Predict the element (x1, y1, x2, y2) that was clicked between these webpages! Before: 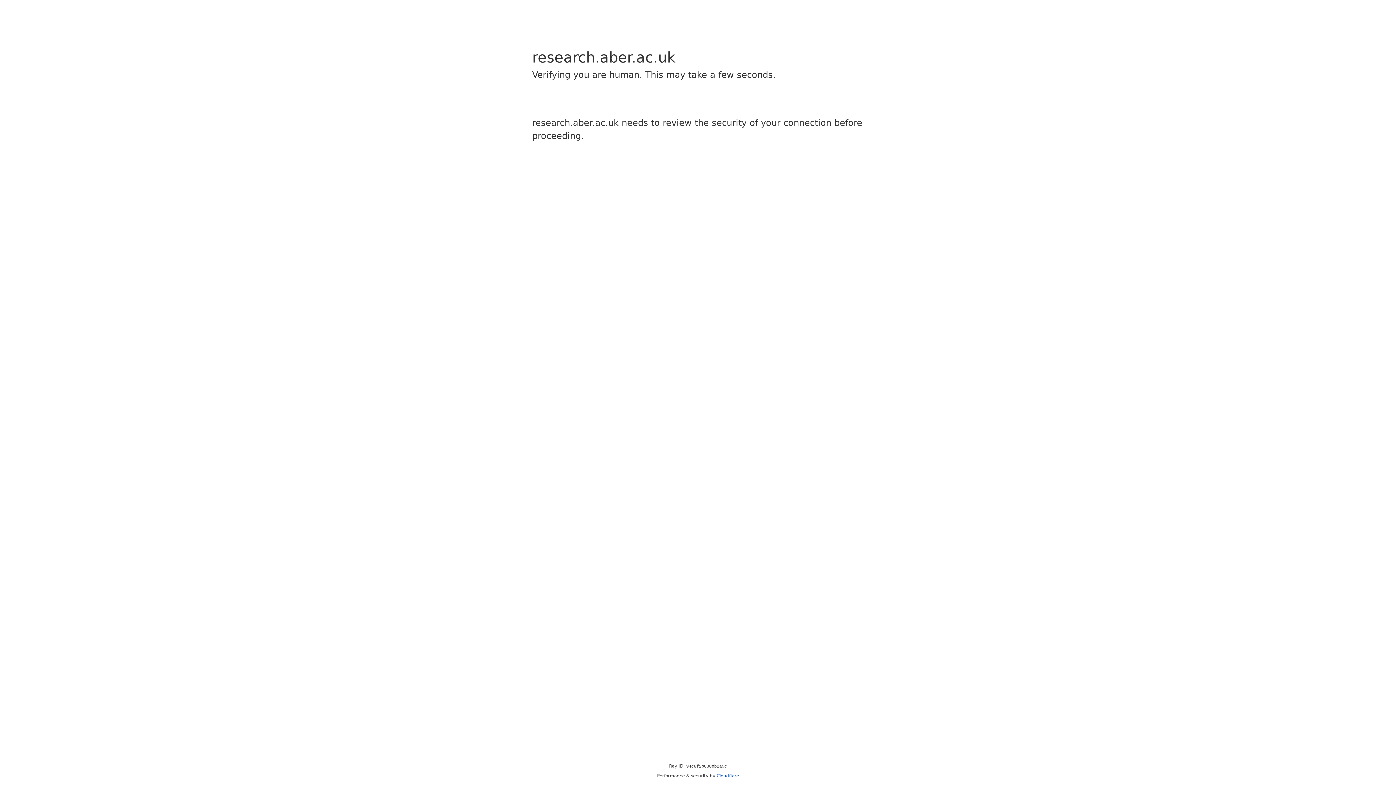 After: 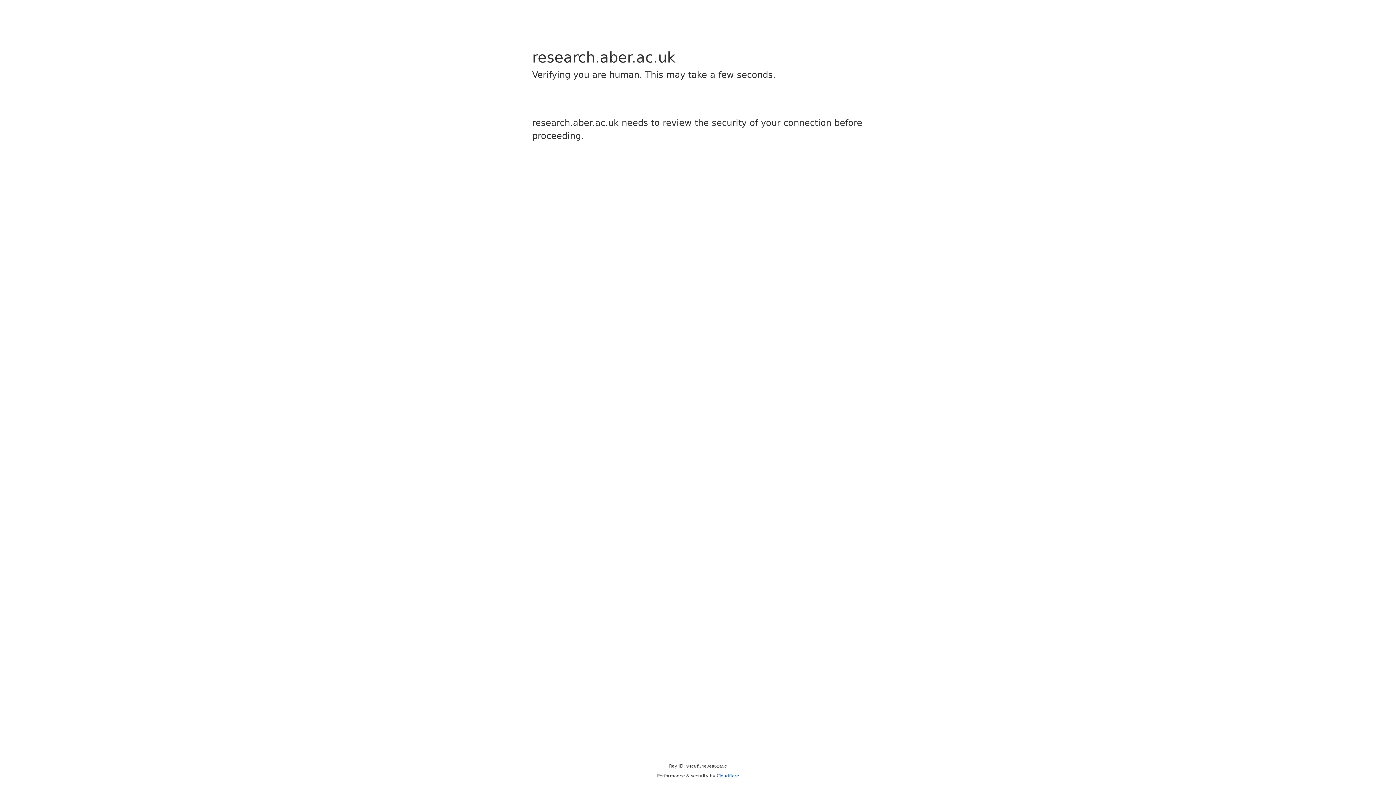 Action: bbox: (716, 773, 739, 778) label: Cloudflare